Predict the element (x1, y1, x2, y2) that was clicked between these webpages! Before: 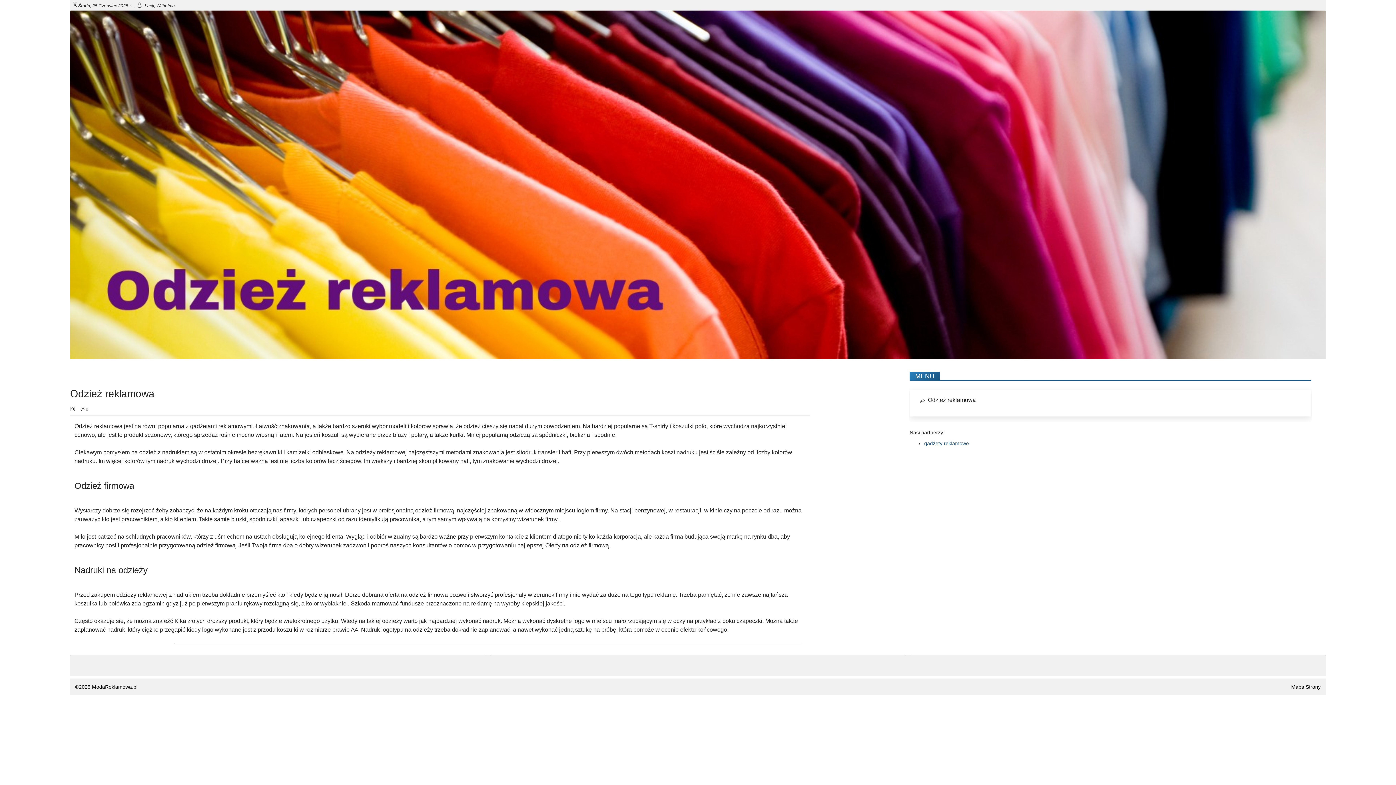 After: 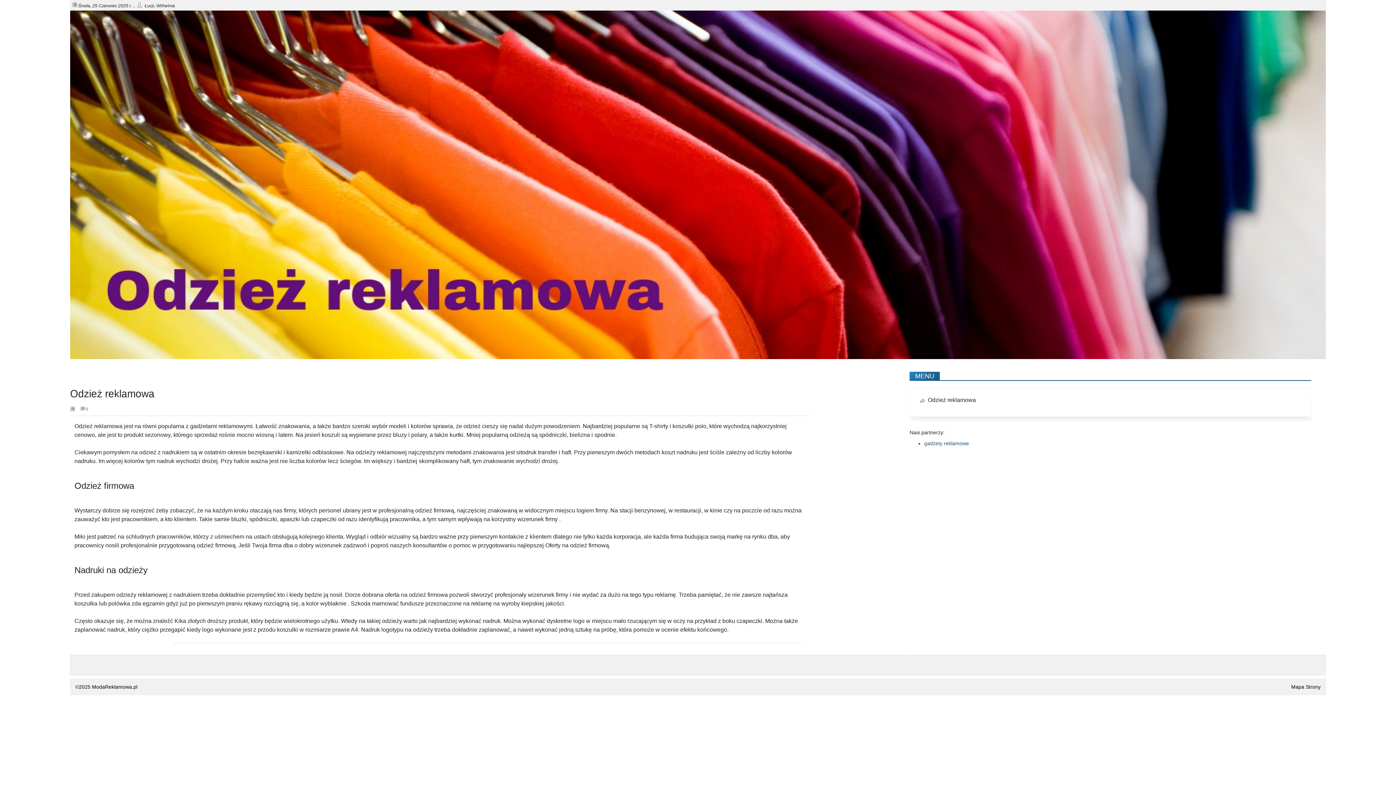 Action: bbox: (70, 354, 1326, 360)